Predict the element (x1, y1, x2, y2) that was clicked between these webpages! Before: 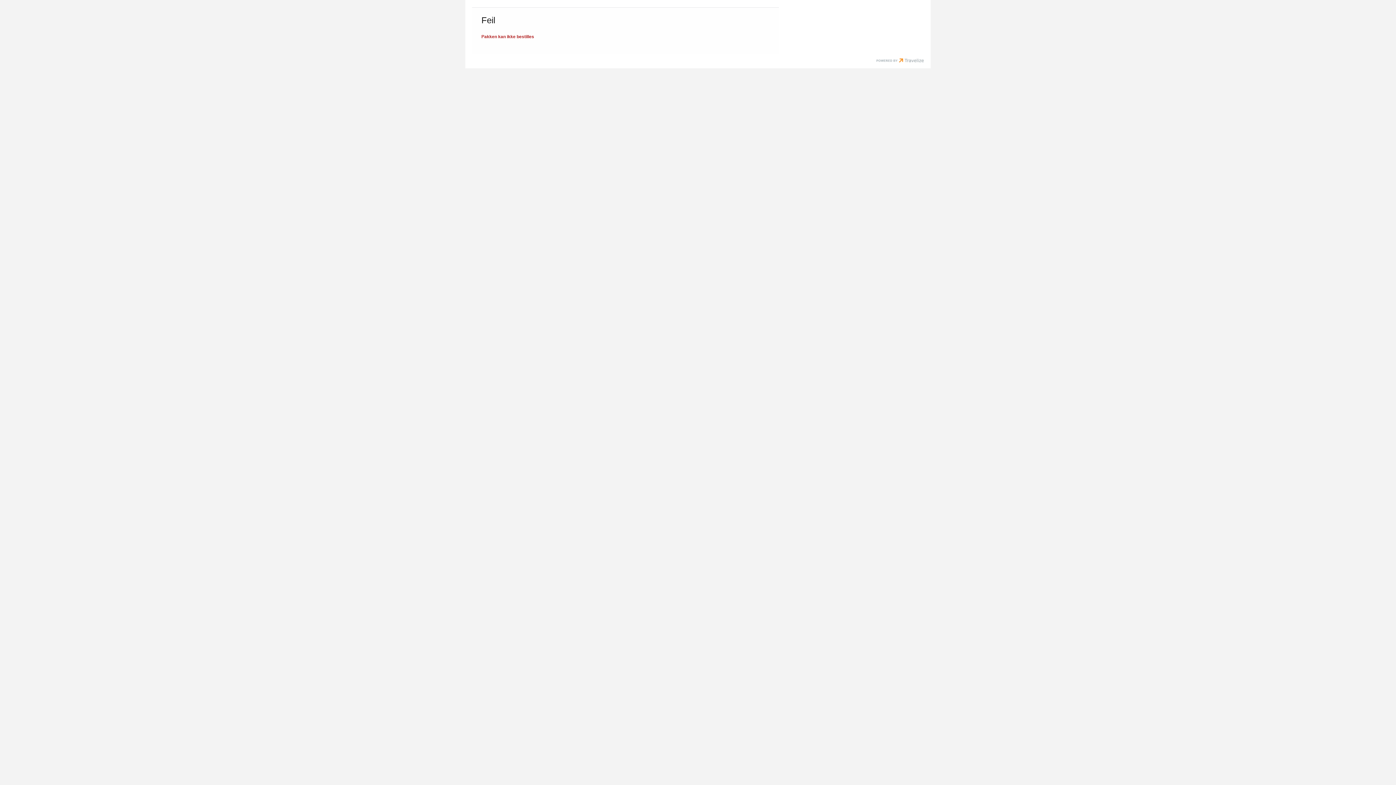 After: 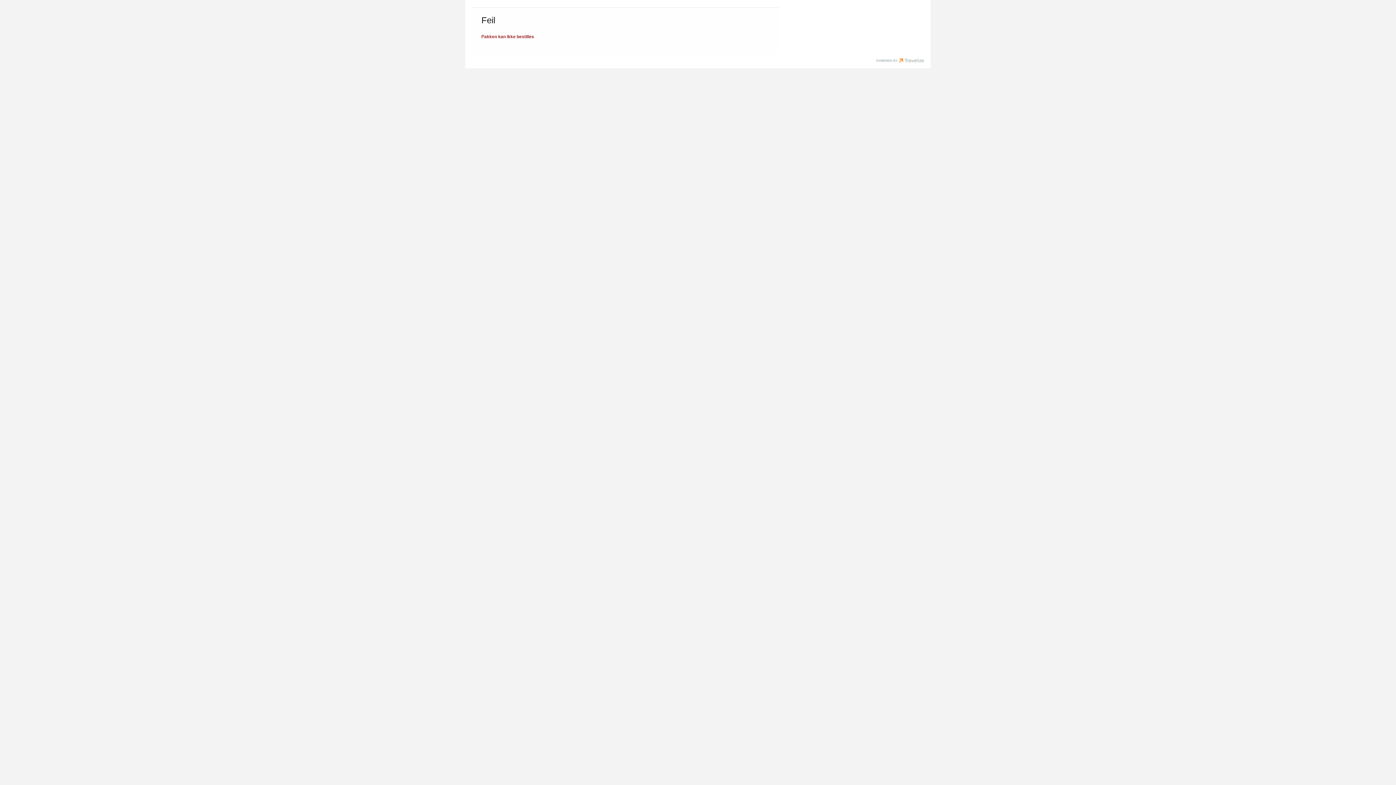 Action: bbox: (876, 58, 924, 64)